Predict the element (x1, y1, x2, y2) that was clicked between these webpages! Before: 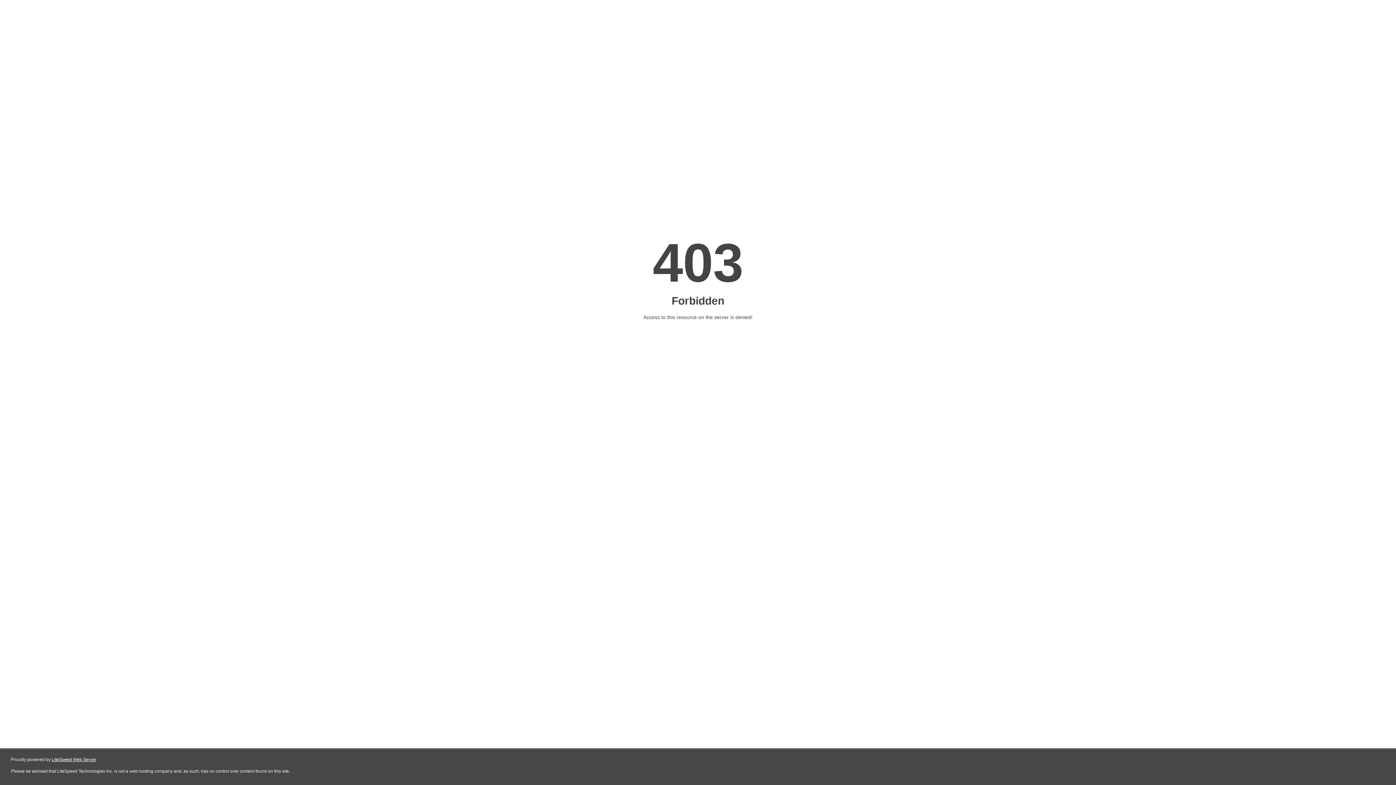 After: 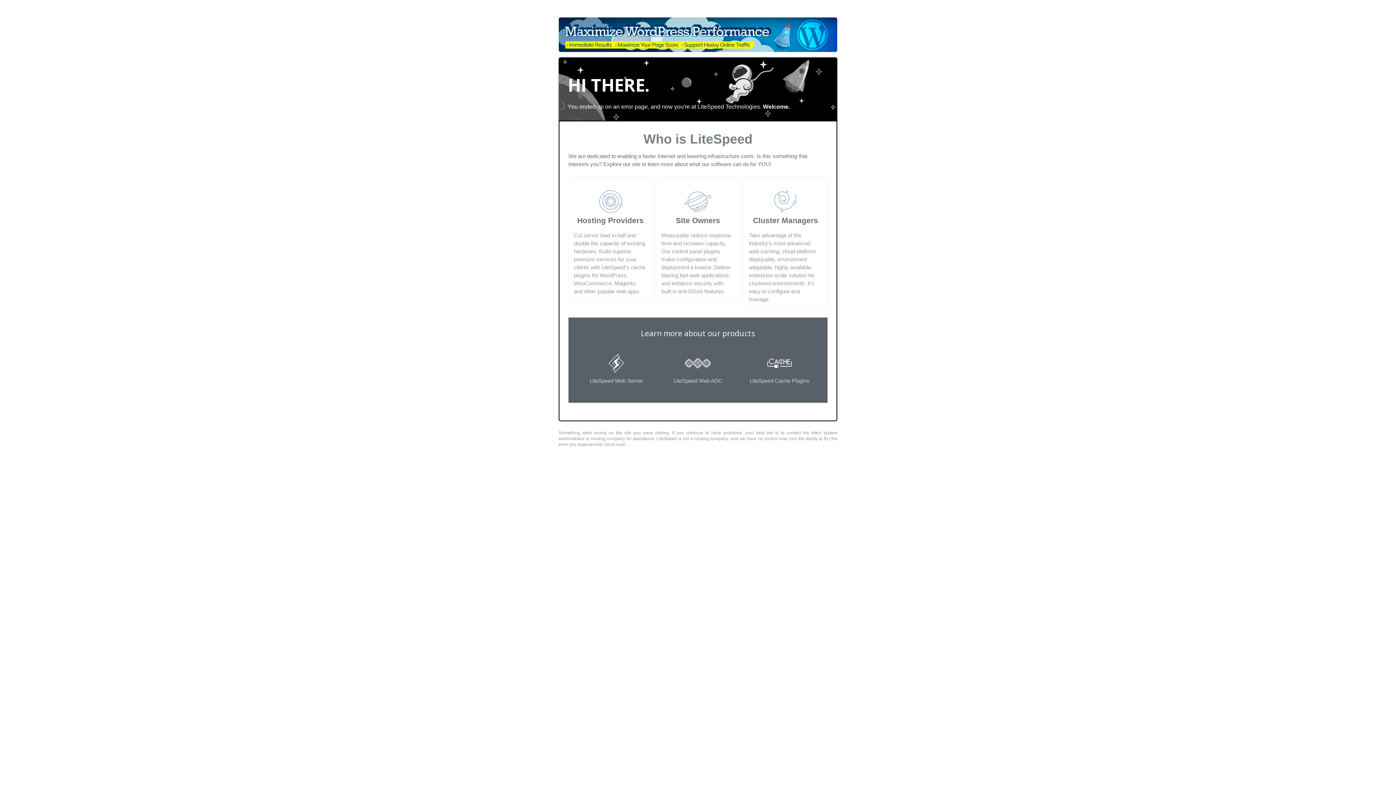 Action: label: LiteSpeed Web Server bbox: (51, 757, 96, 762)